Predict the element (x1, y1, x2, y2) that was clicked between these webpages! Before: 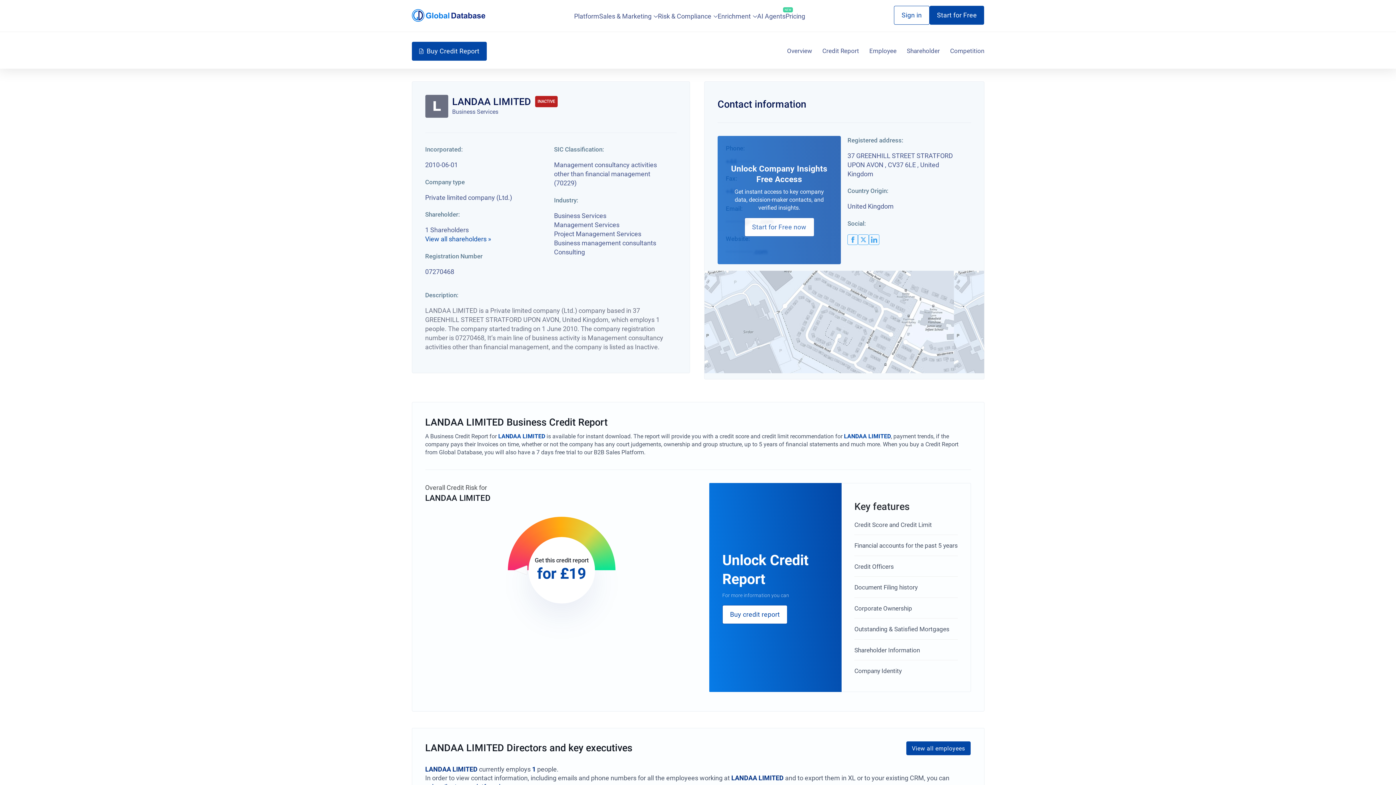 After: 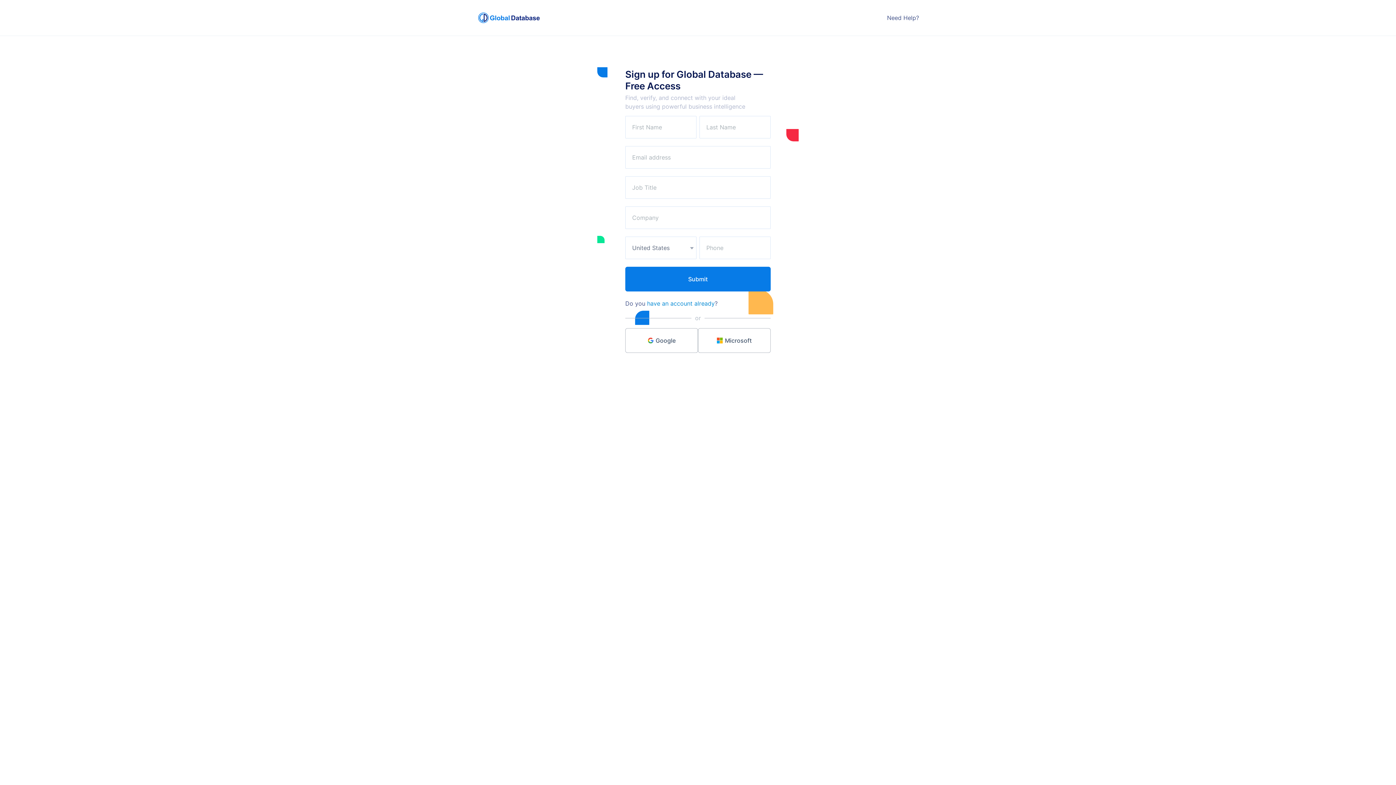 Action: label: Start for Free bbox: (929, 5, 984, 24)